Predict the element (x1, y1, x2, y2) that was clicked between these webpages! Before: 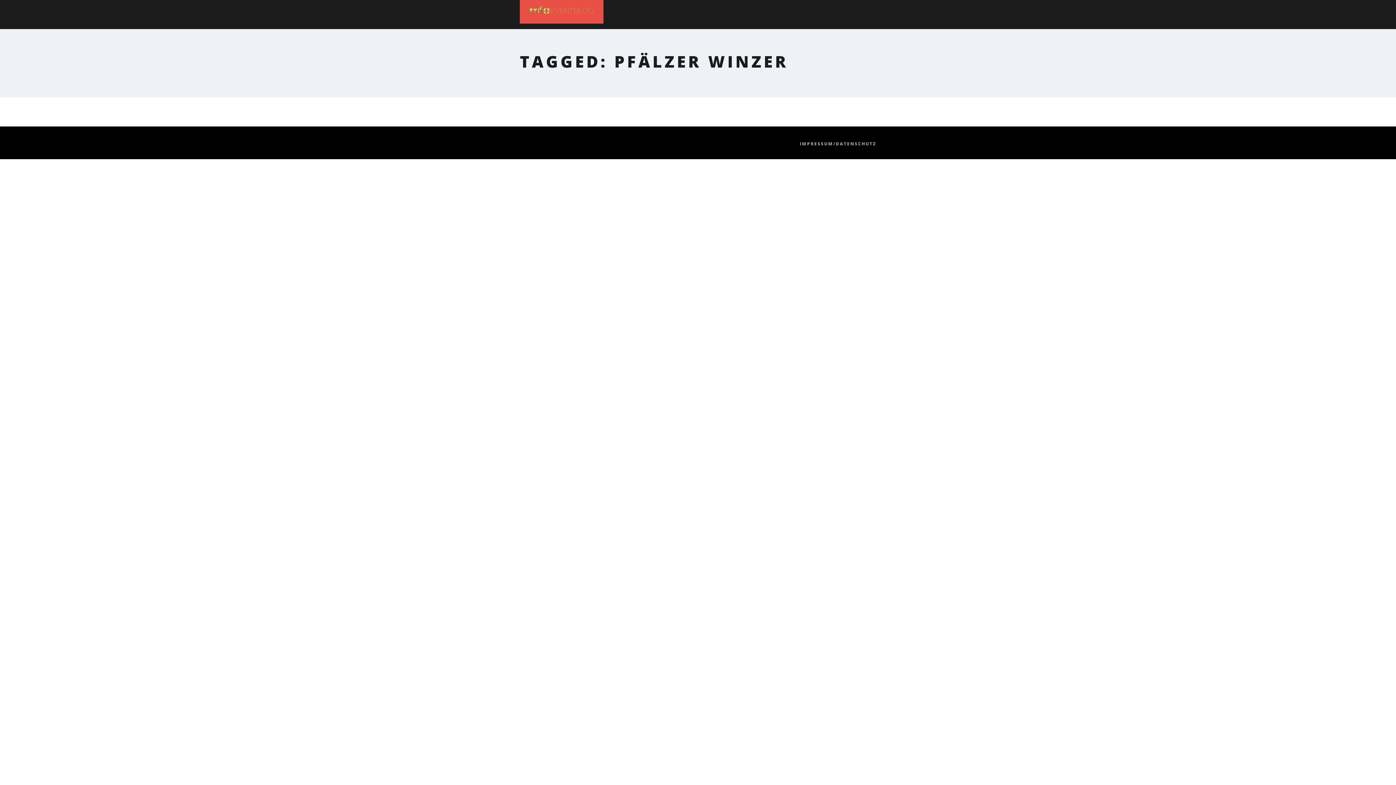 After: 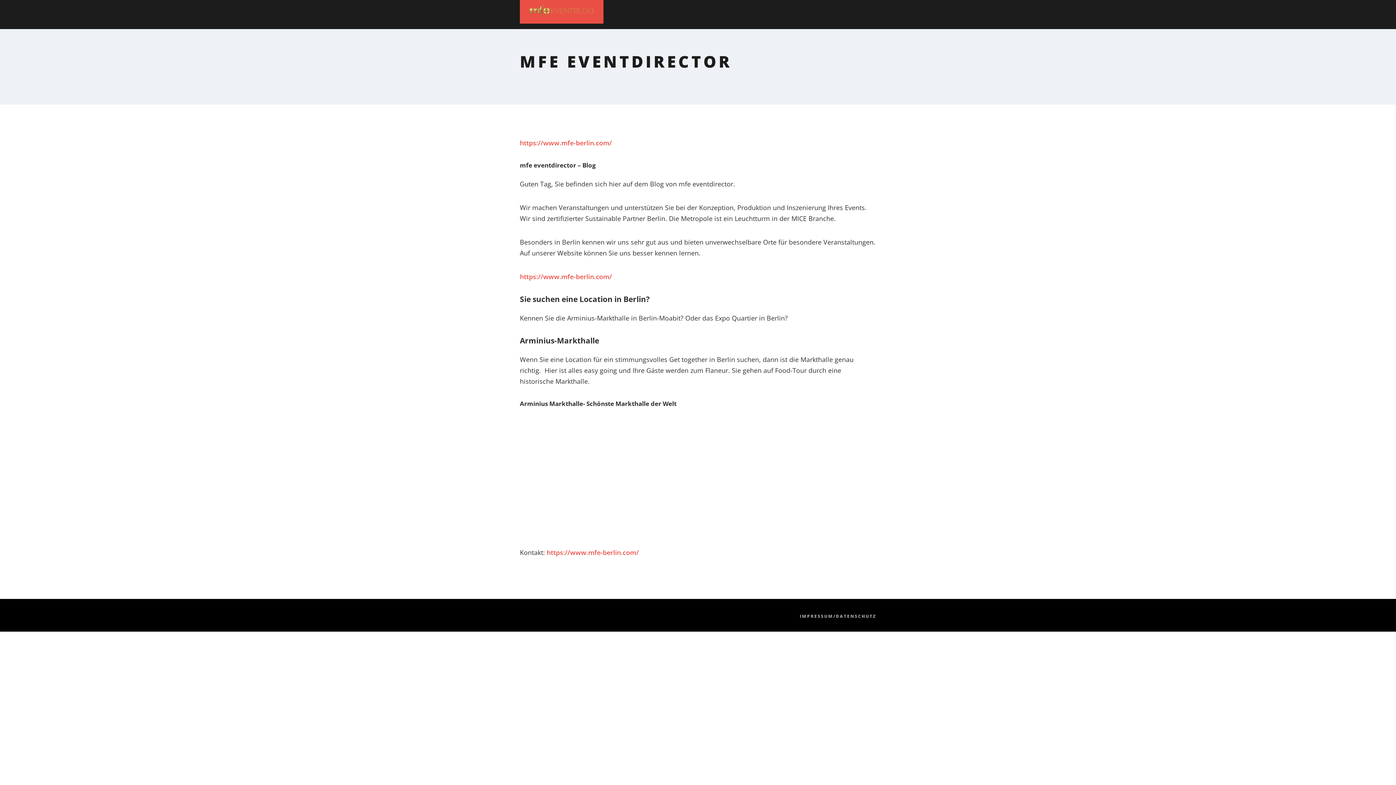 Action: bbox: (529, 5, 594, 16)